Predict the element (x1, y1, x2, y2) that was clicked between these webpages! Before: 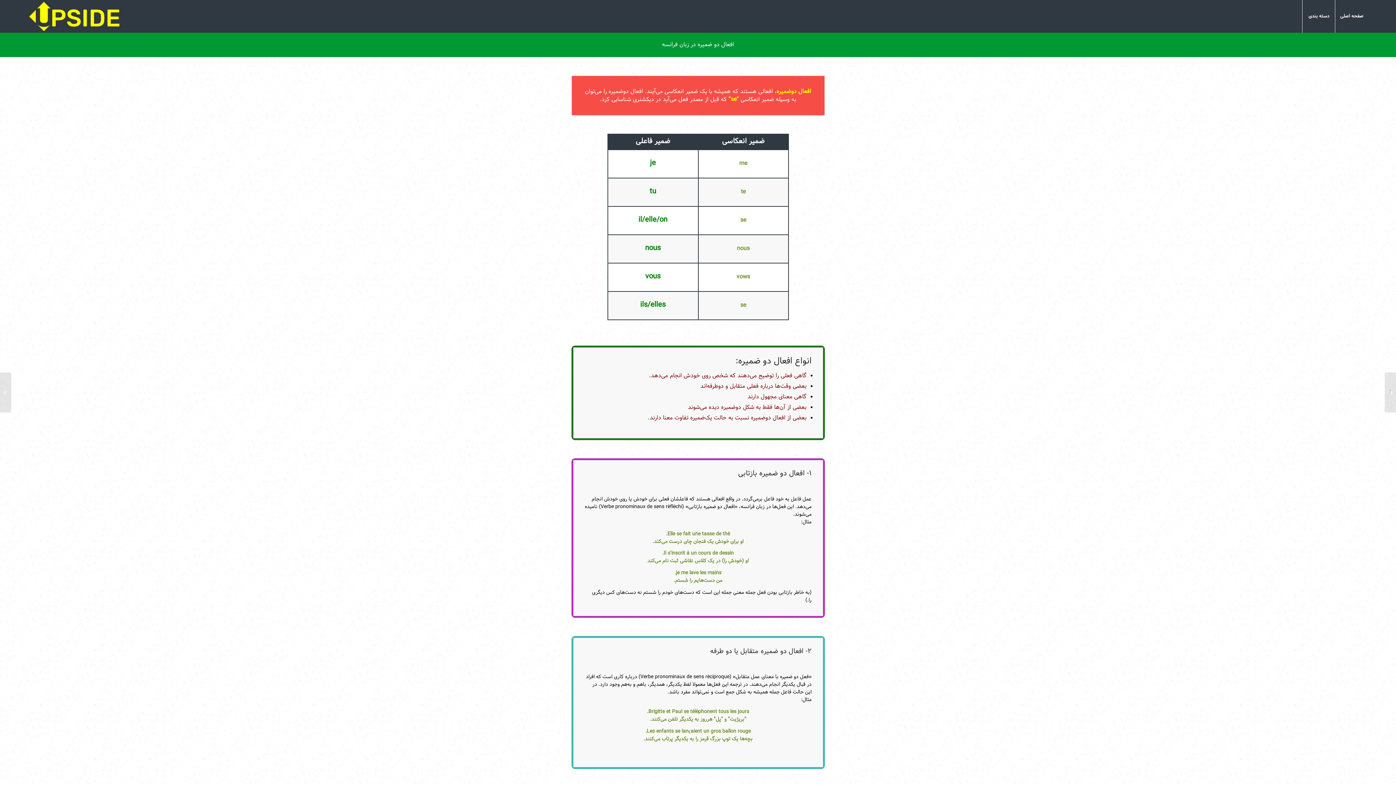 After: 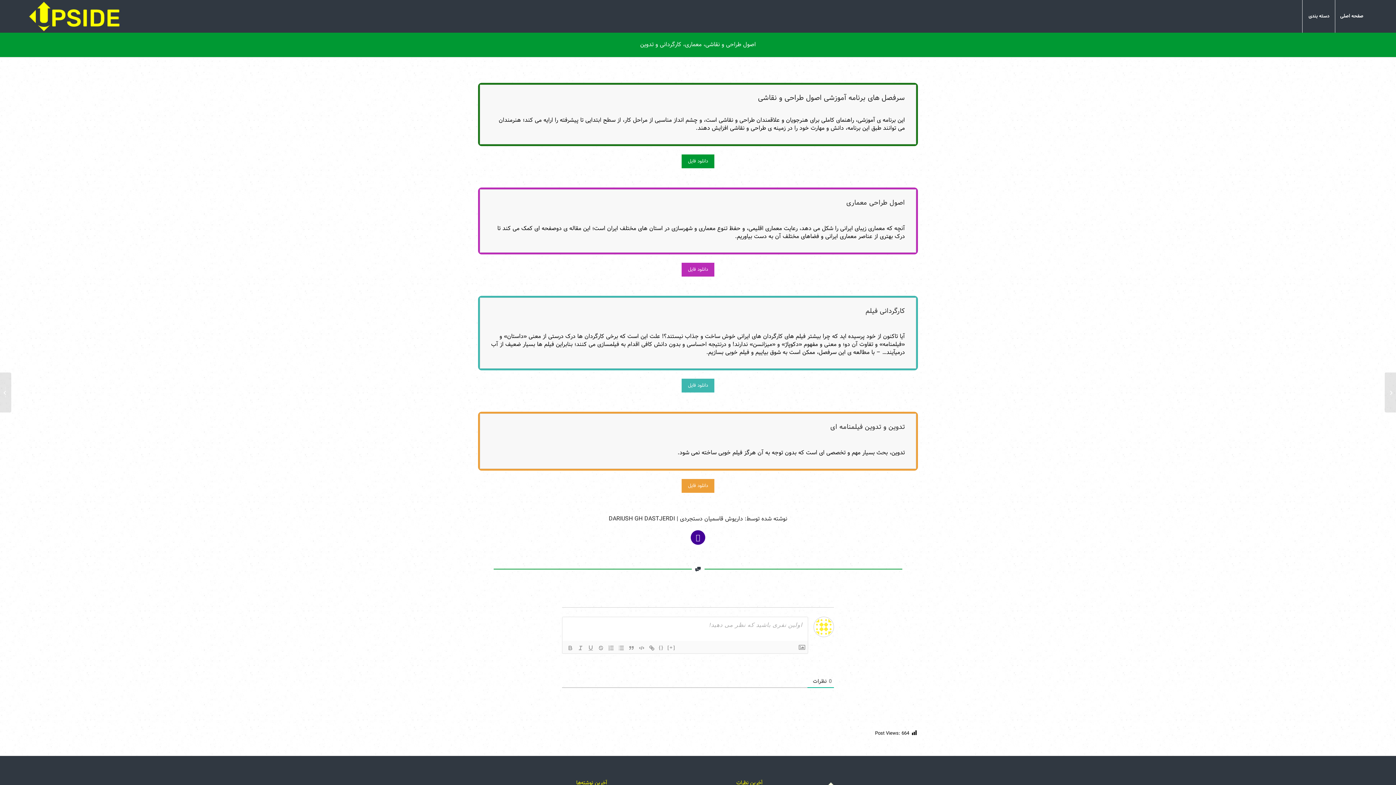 Action: bbox: (0, 372, 11, 412) label: اصول طراحی و نقاشی، معماری، کارگردانی و تدوین